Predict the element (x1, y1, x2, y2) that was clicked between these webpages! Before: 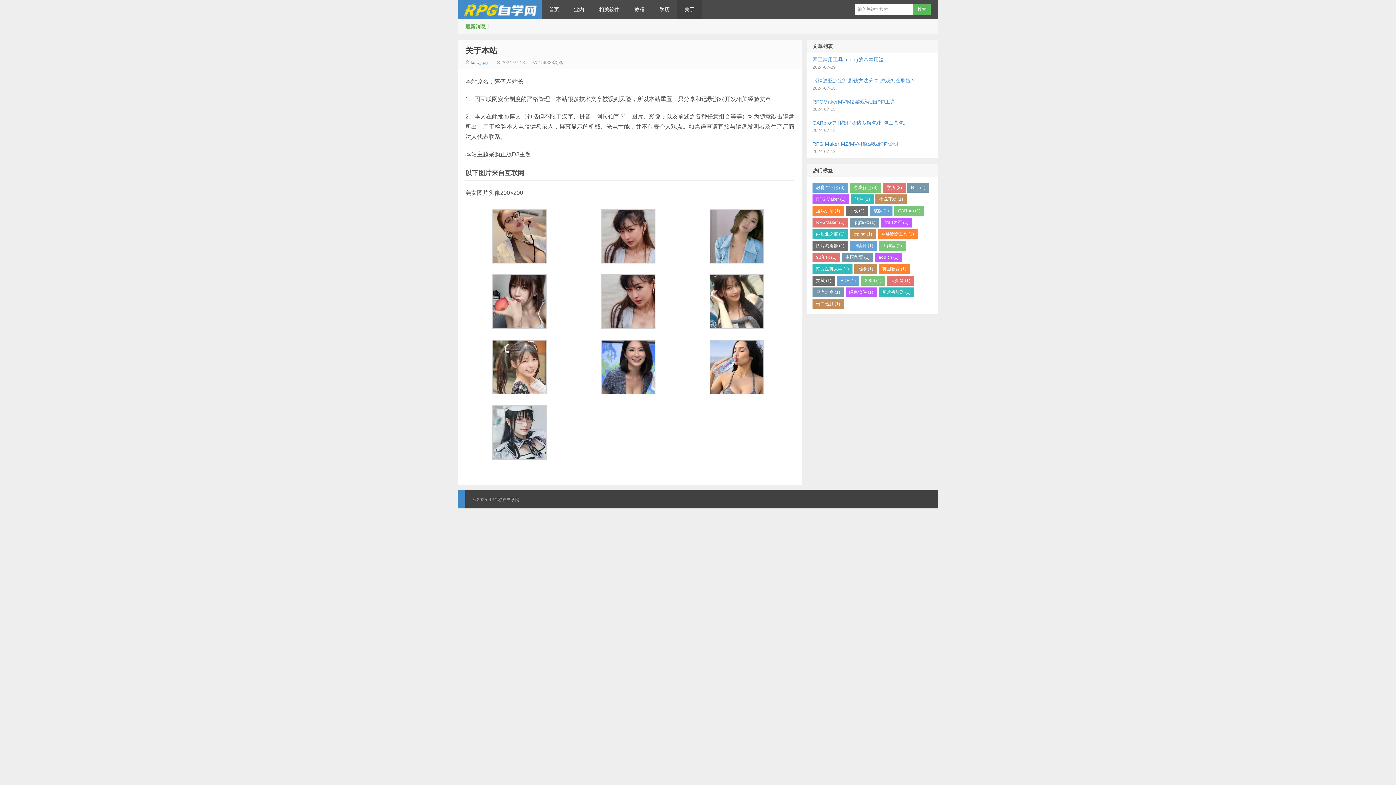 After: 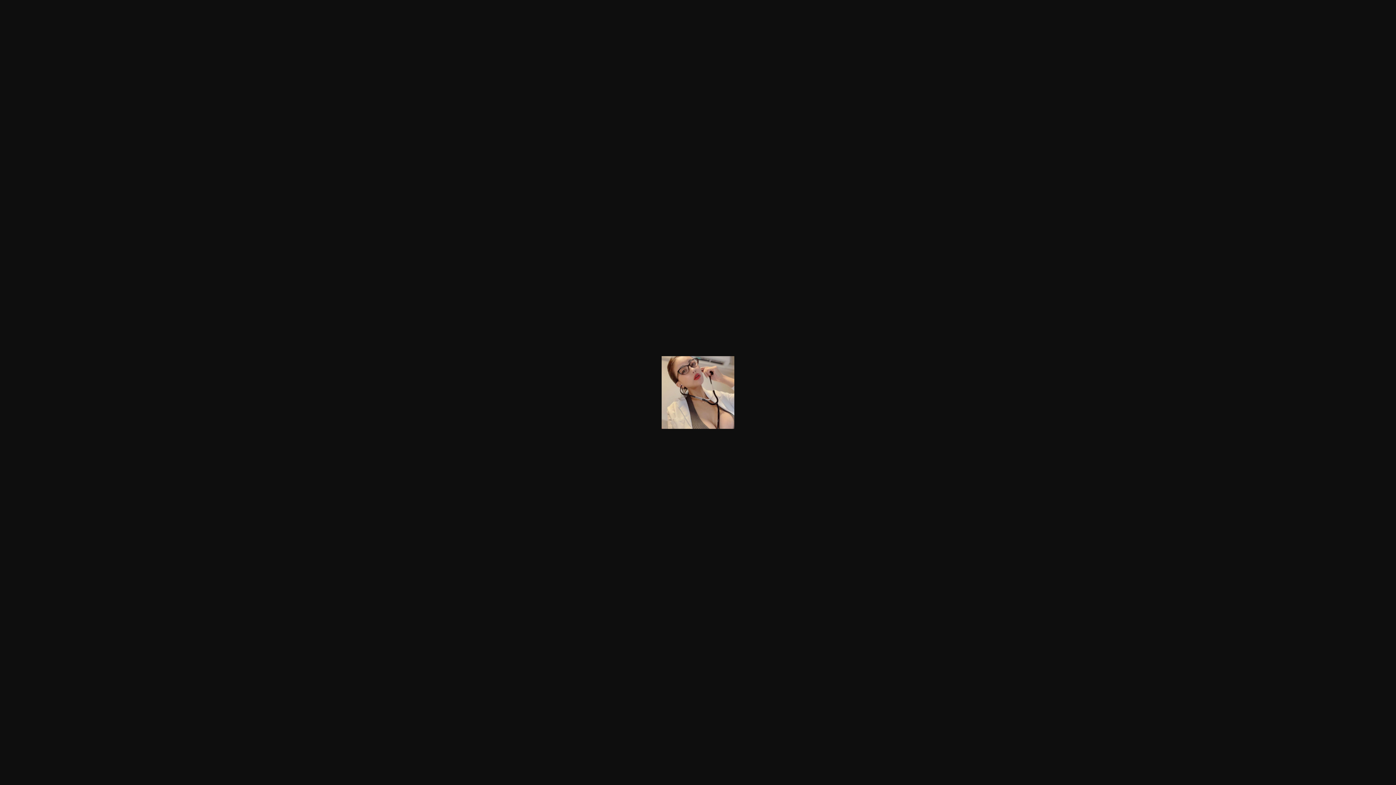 Action: bbox: (492, 232, 547, 238)